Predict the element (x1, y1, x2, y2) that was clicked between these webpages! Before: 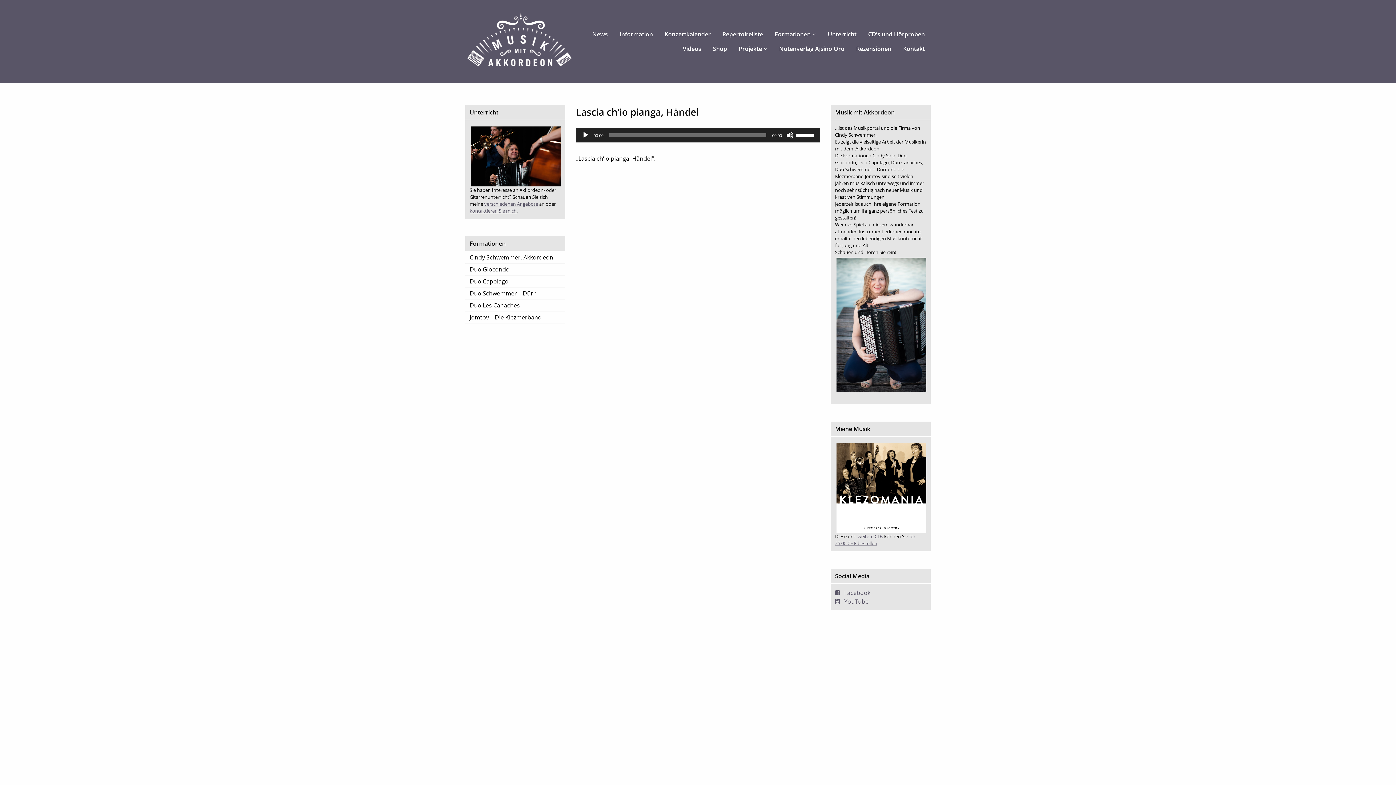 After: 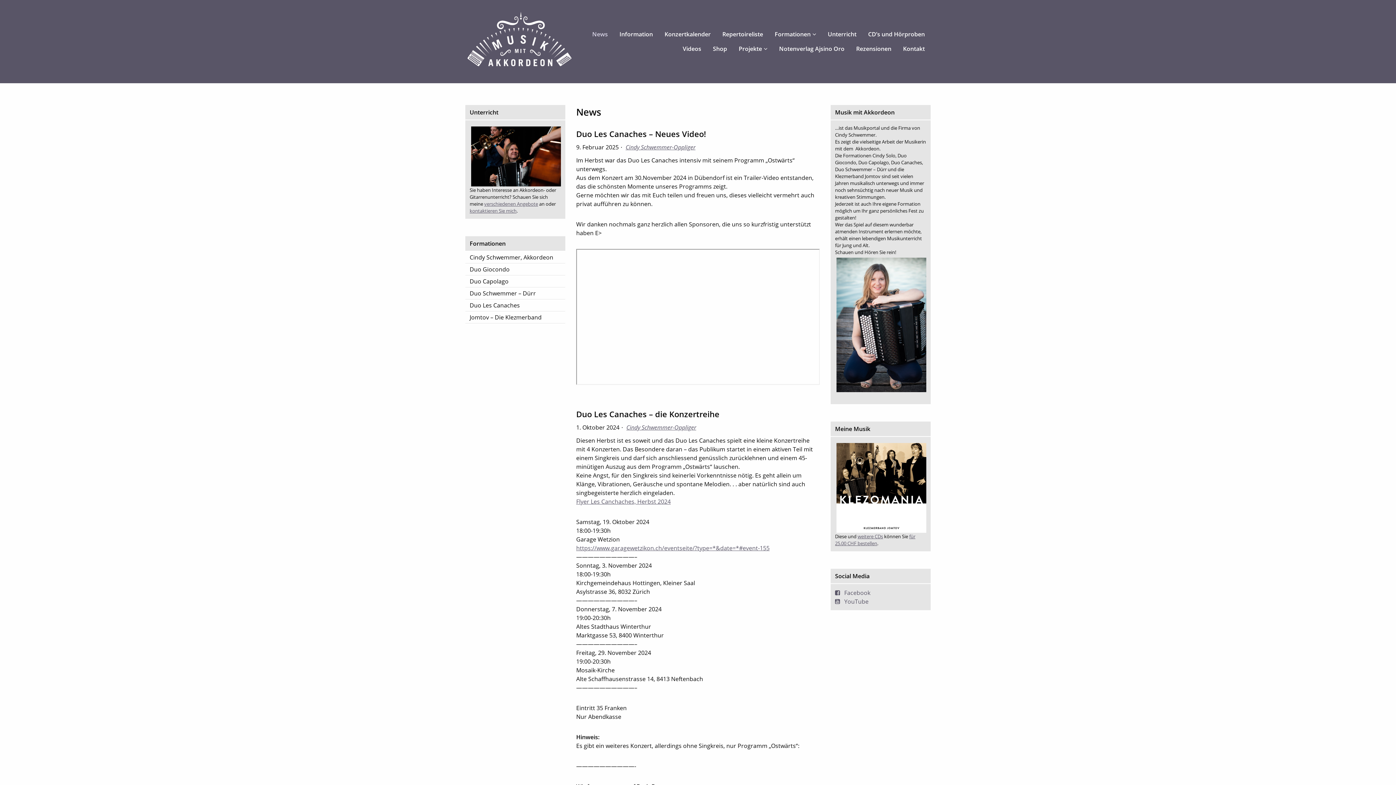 Action: bbox: (465, 37, 574, 45)